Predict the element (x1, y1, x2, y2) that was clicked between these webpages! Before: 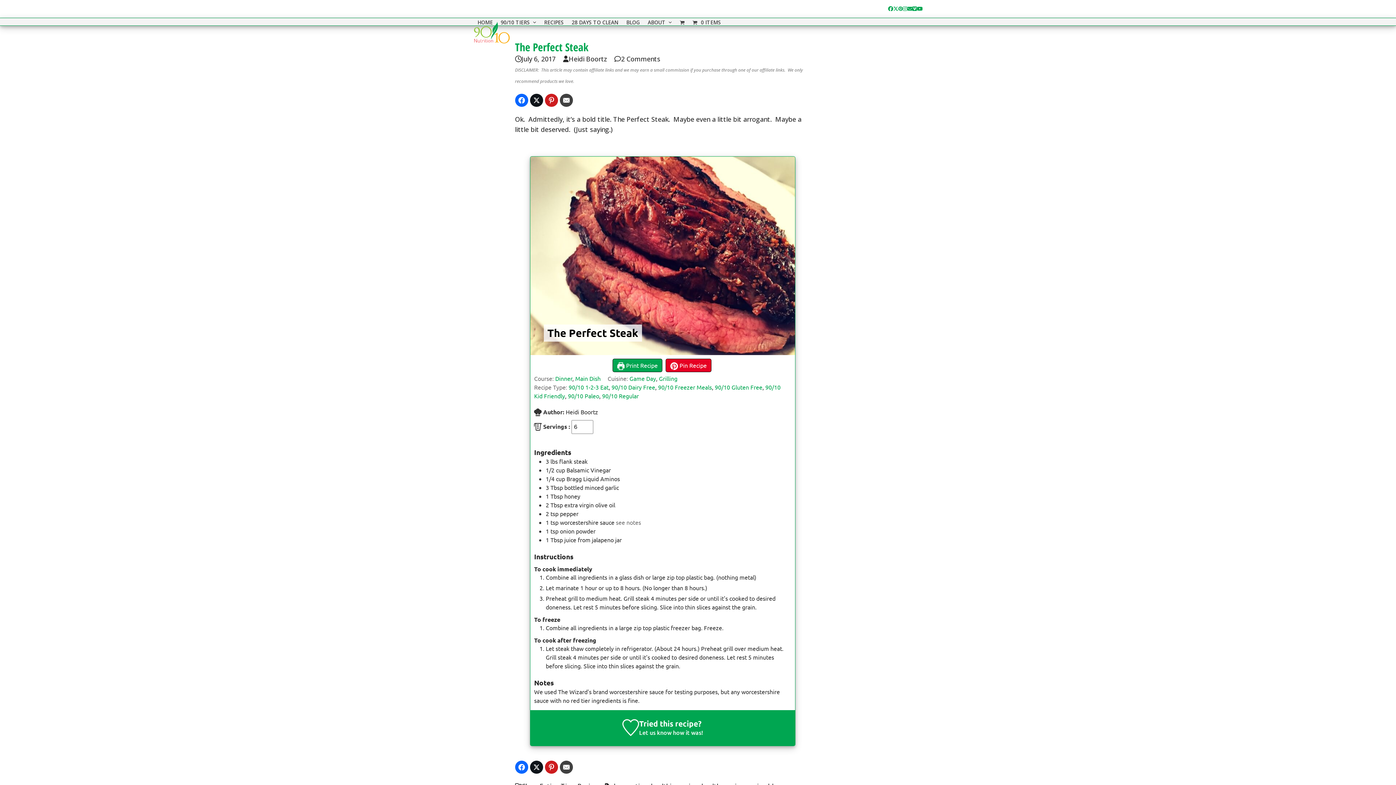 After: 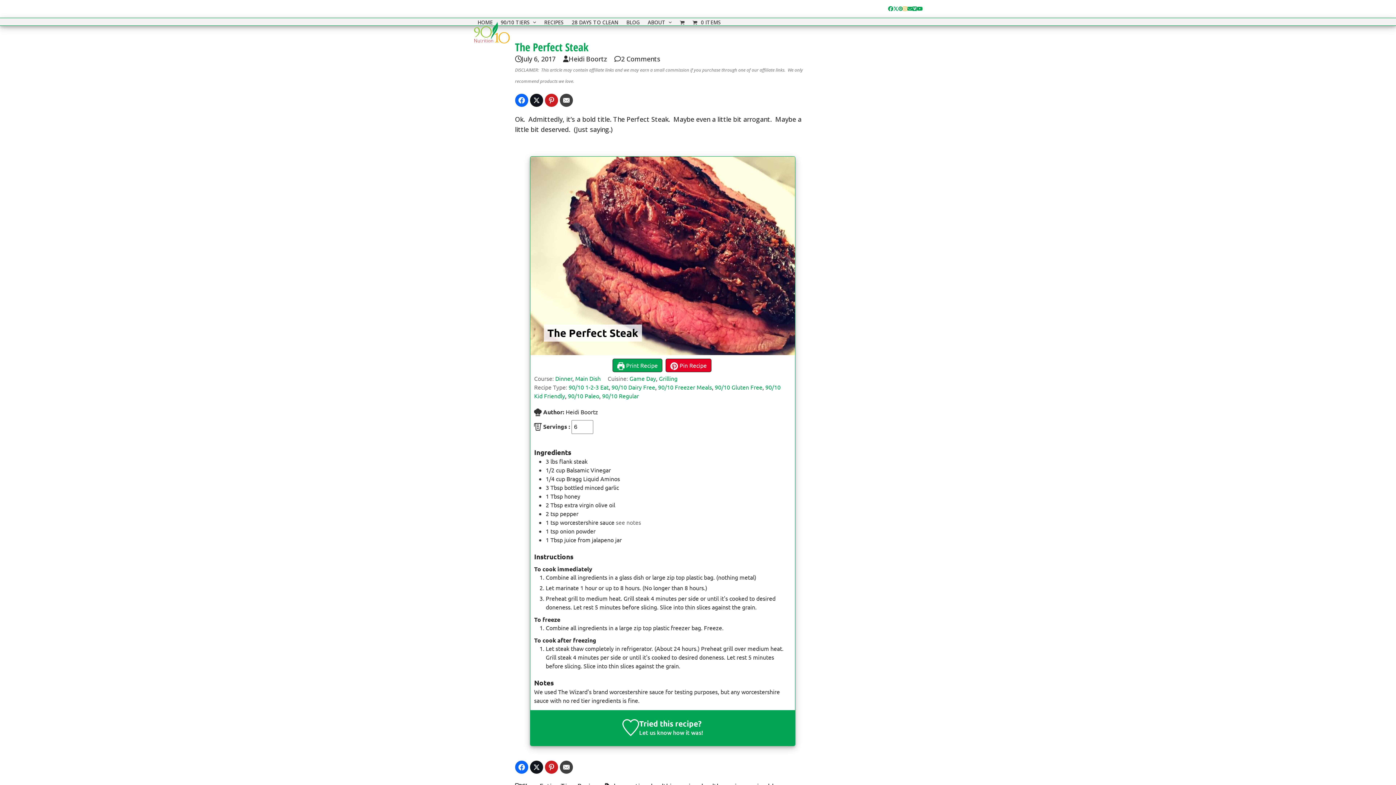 Action: label: Instagram bbox: (903, 3, 907, 13)